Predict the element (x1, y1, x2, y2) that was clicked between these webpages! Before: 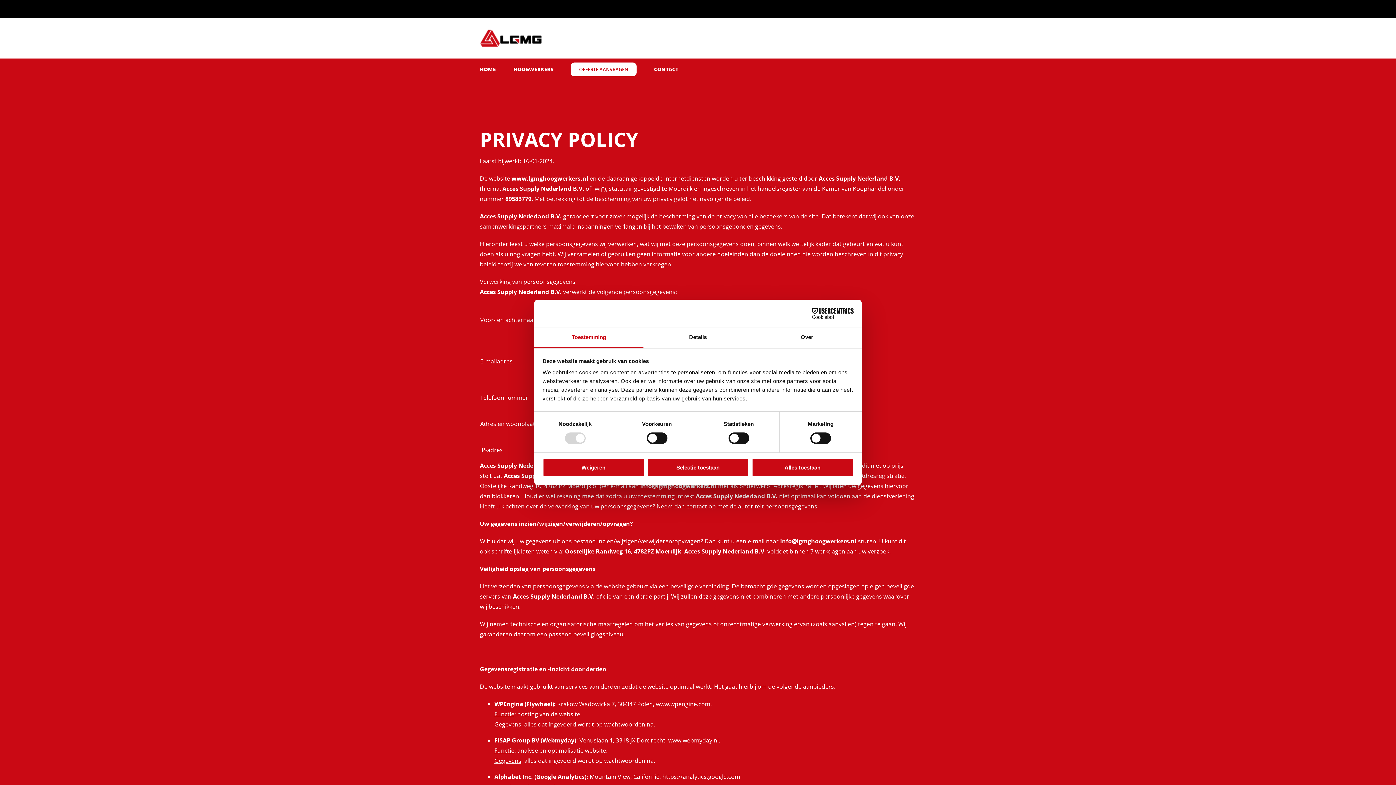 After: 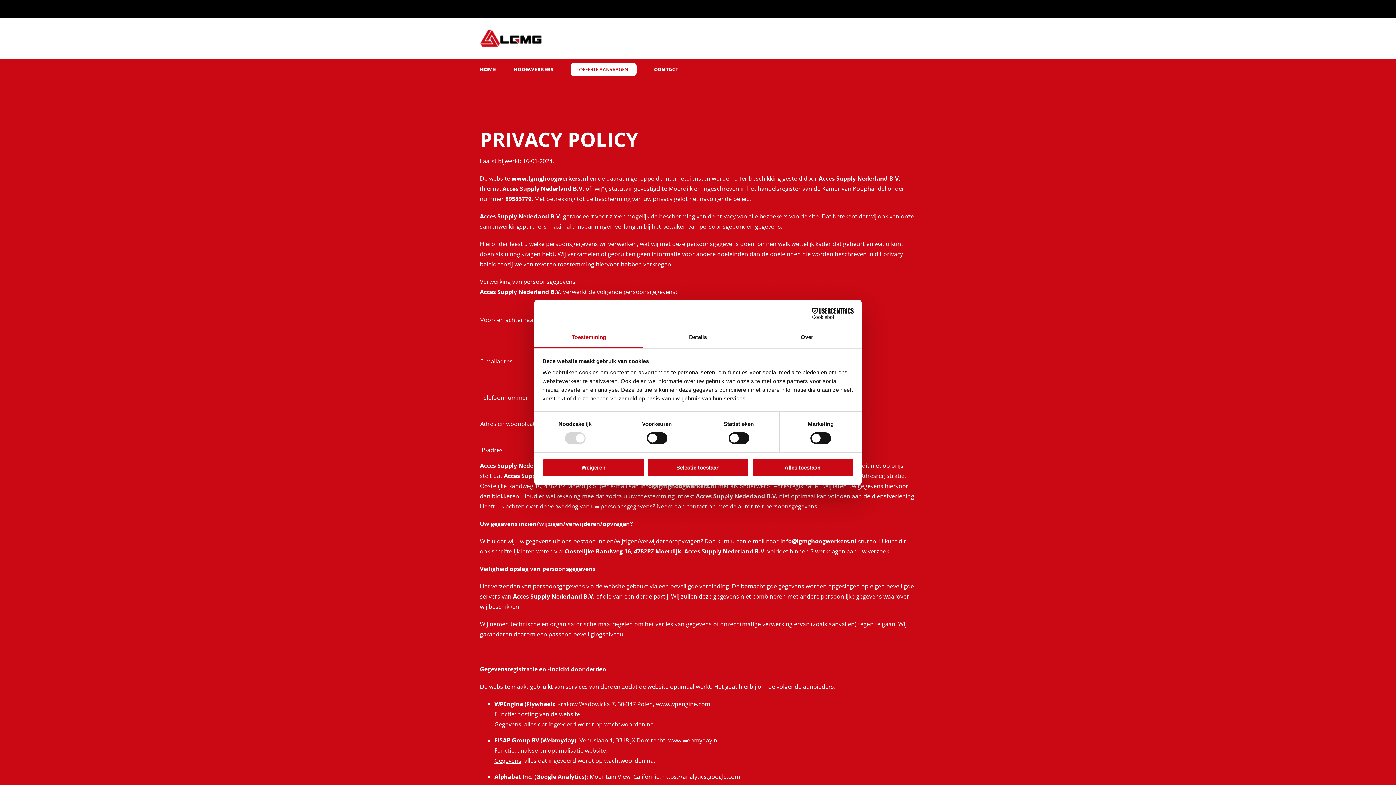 Action: bbox: (790, 308, 853, 319) label: Cookiebot - opens in a new window